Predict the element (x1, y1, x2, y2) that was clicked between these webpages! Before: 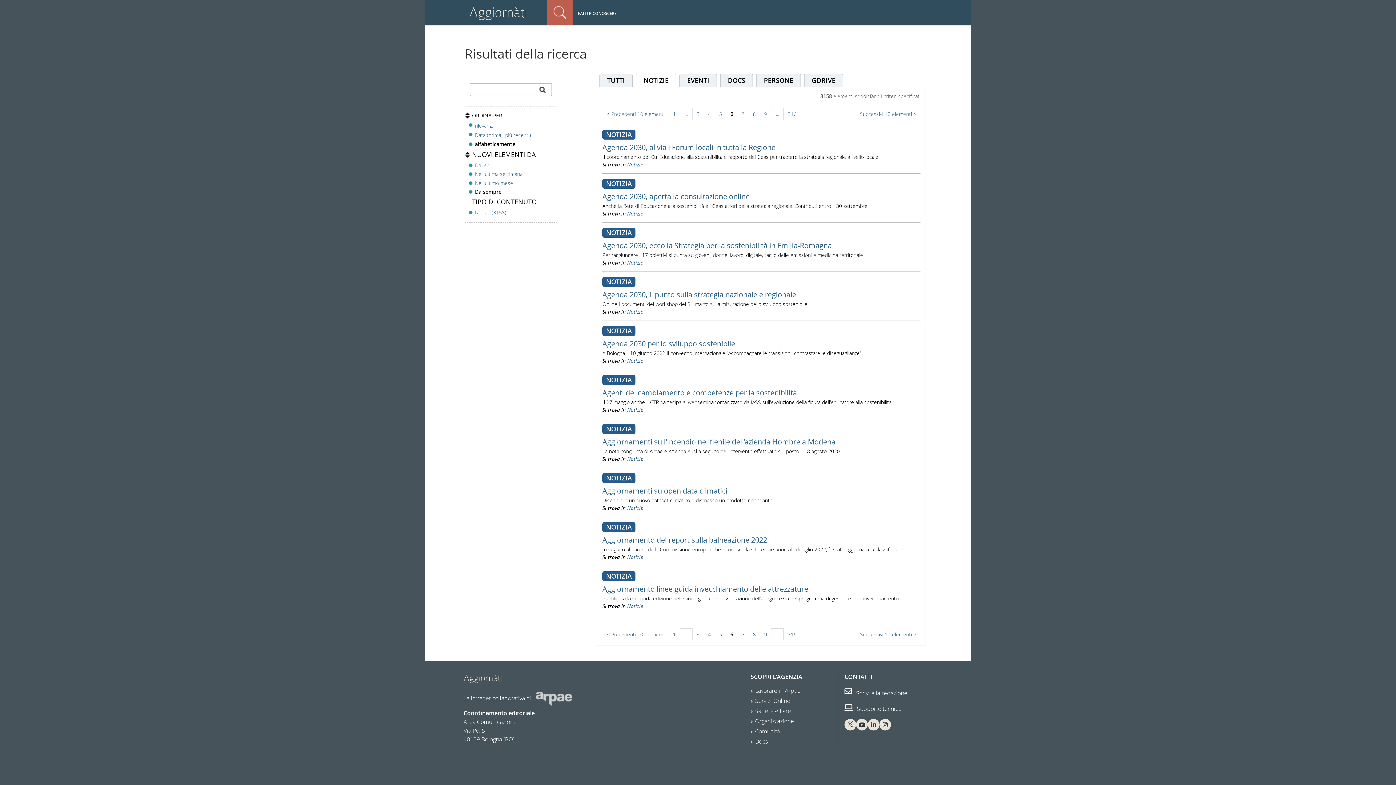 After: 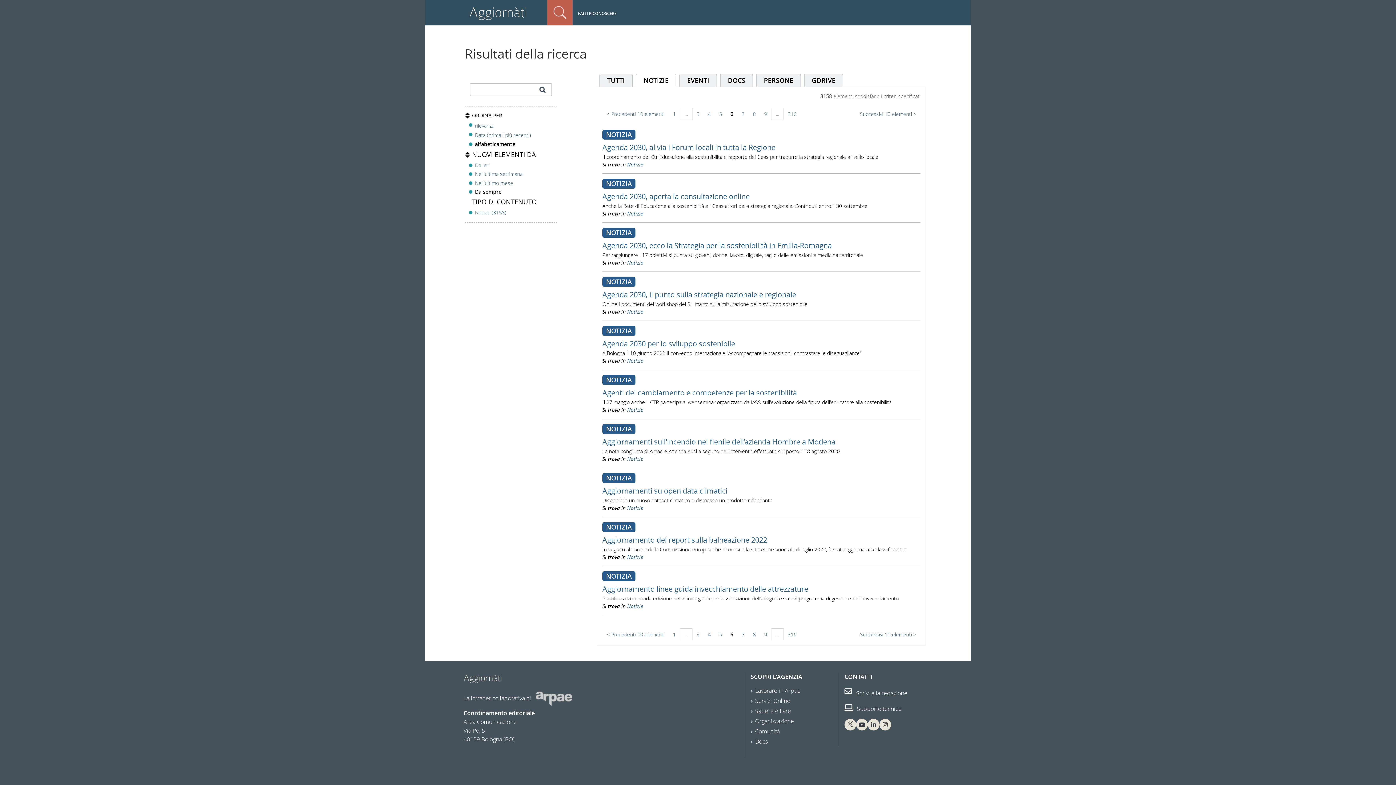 Action: bbox: (879, 720, 891, 728)